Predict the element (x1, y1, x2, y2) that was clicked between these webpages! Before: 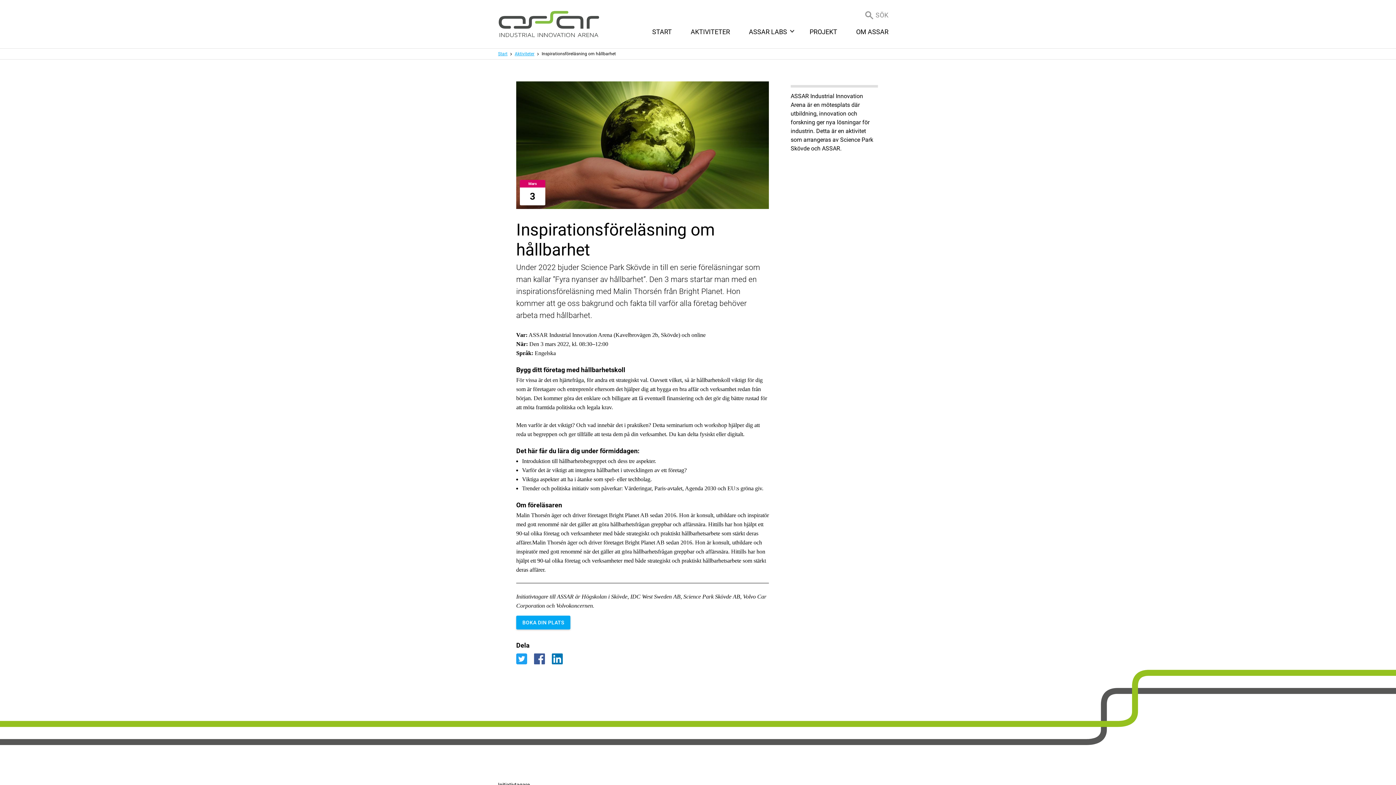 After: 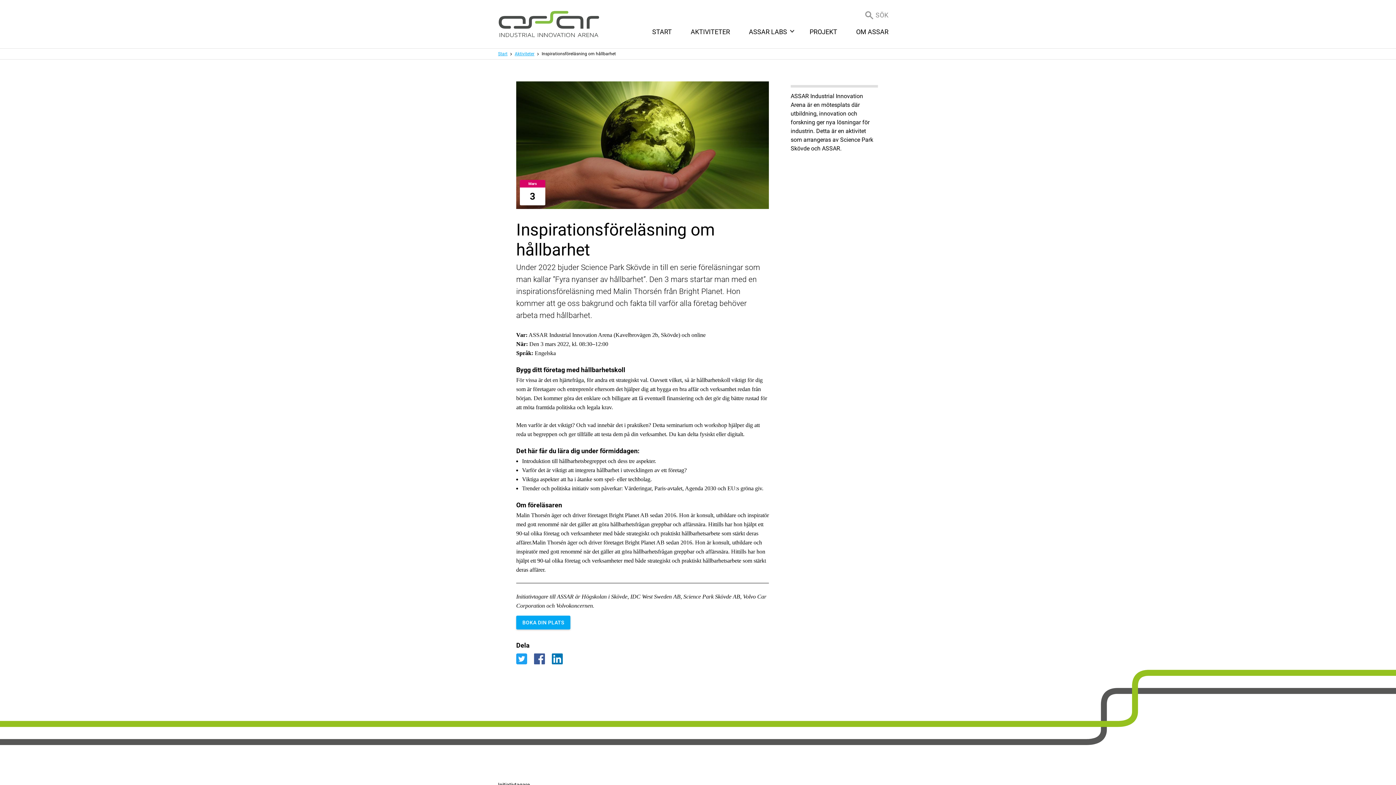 Action: bbox: (534, 655, 552, 662) label:  